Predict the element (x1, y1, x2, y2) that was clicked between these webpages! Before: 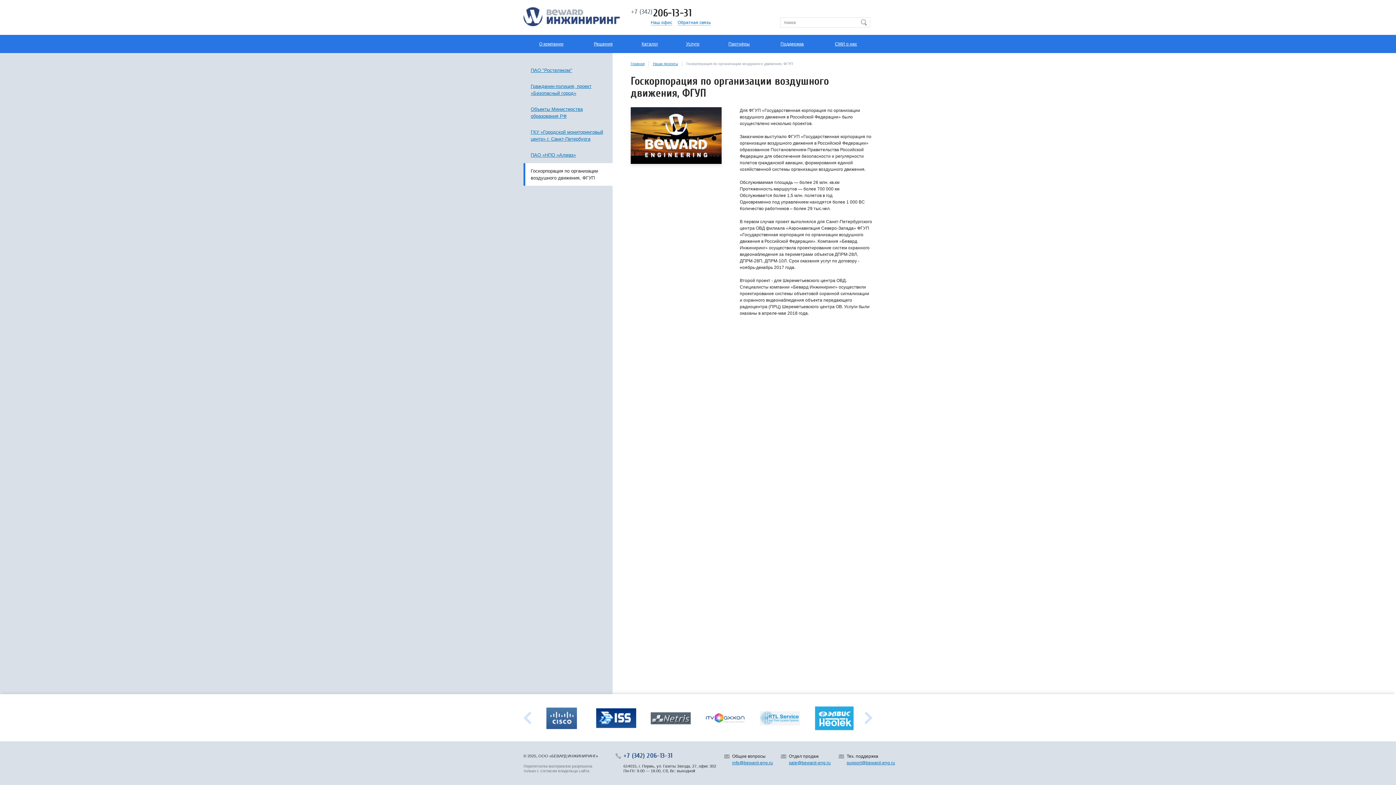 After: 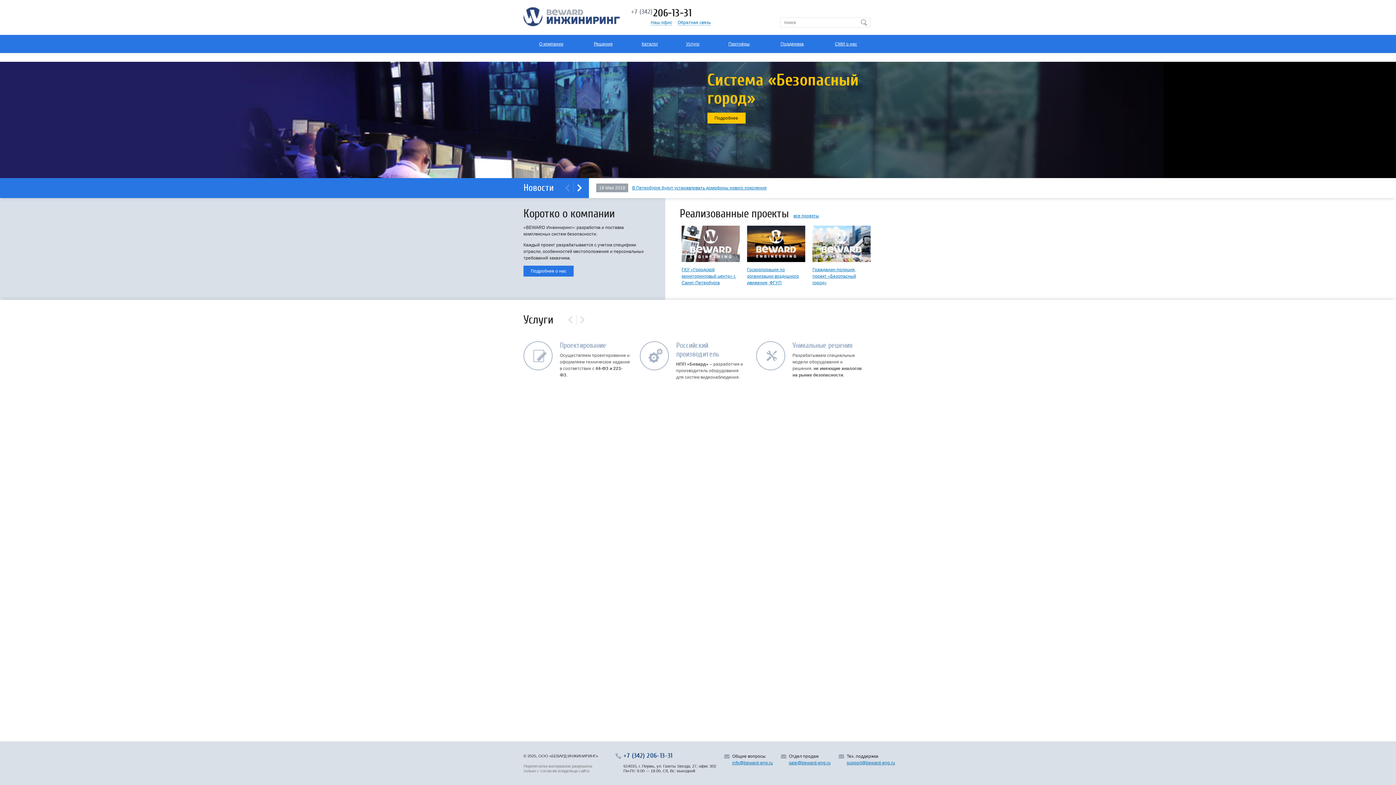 Action: bbox: (630, 61, 644, 65) label: Главная